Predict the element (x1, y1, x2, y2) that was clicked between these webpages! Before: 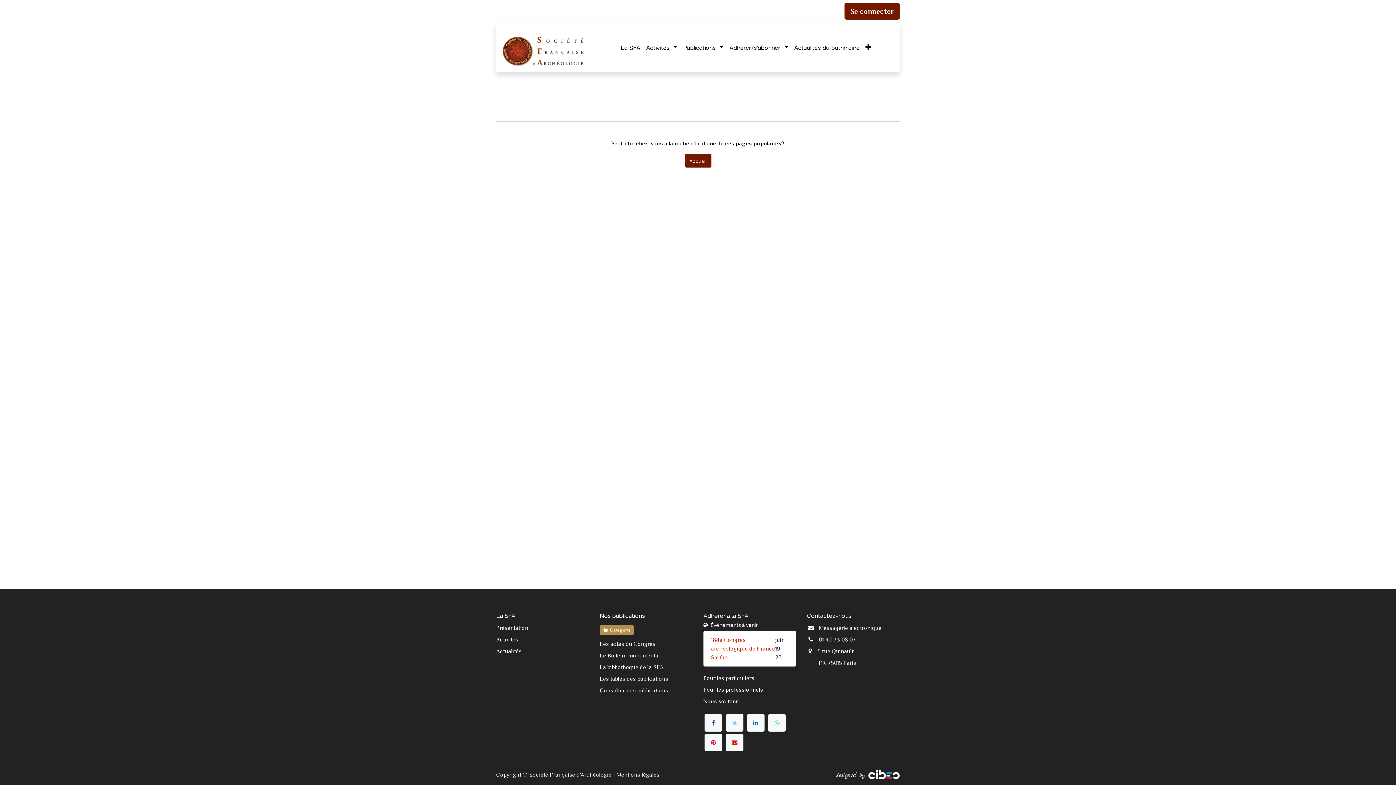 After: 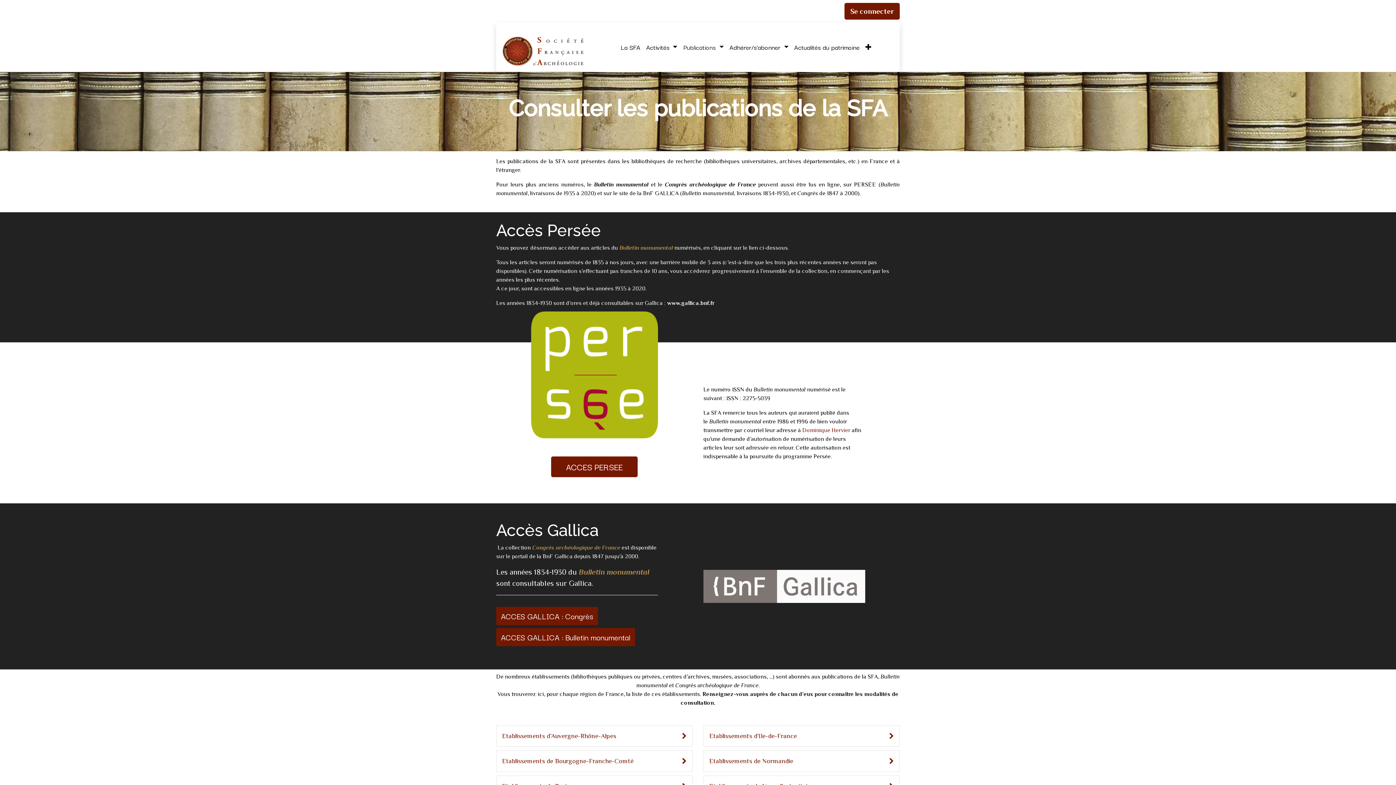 Action: bbox: (600, 687, 668, 694) label: Consulter nos publications